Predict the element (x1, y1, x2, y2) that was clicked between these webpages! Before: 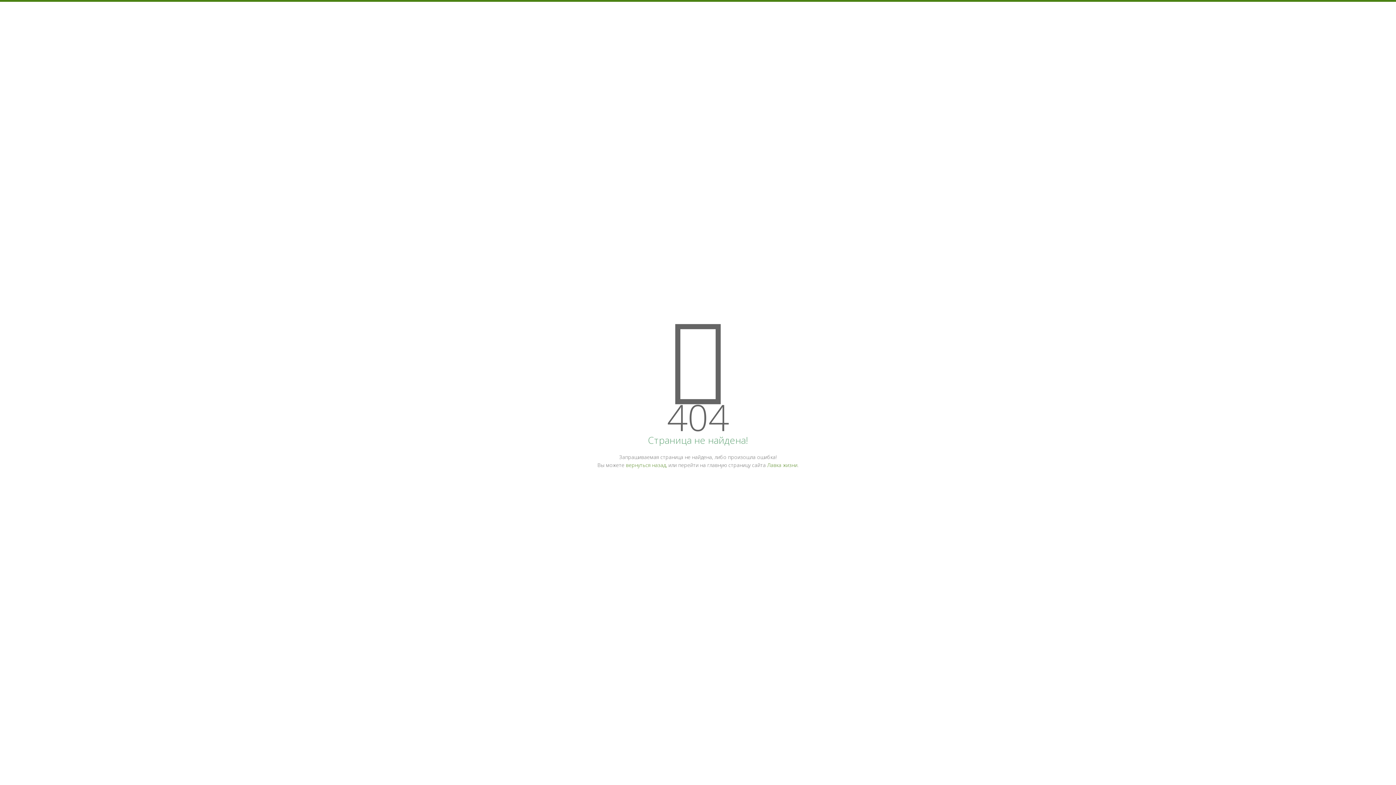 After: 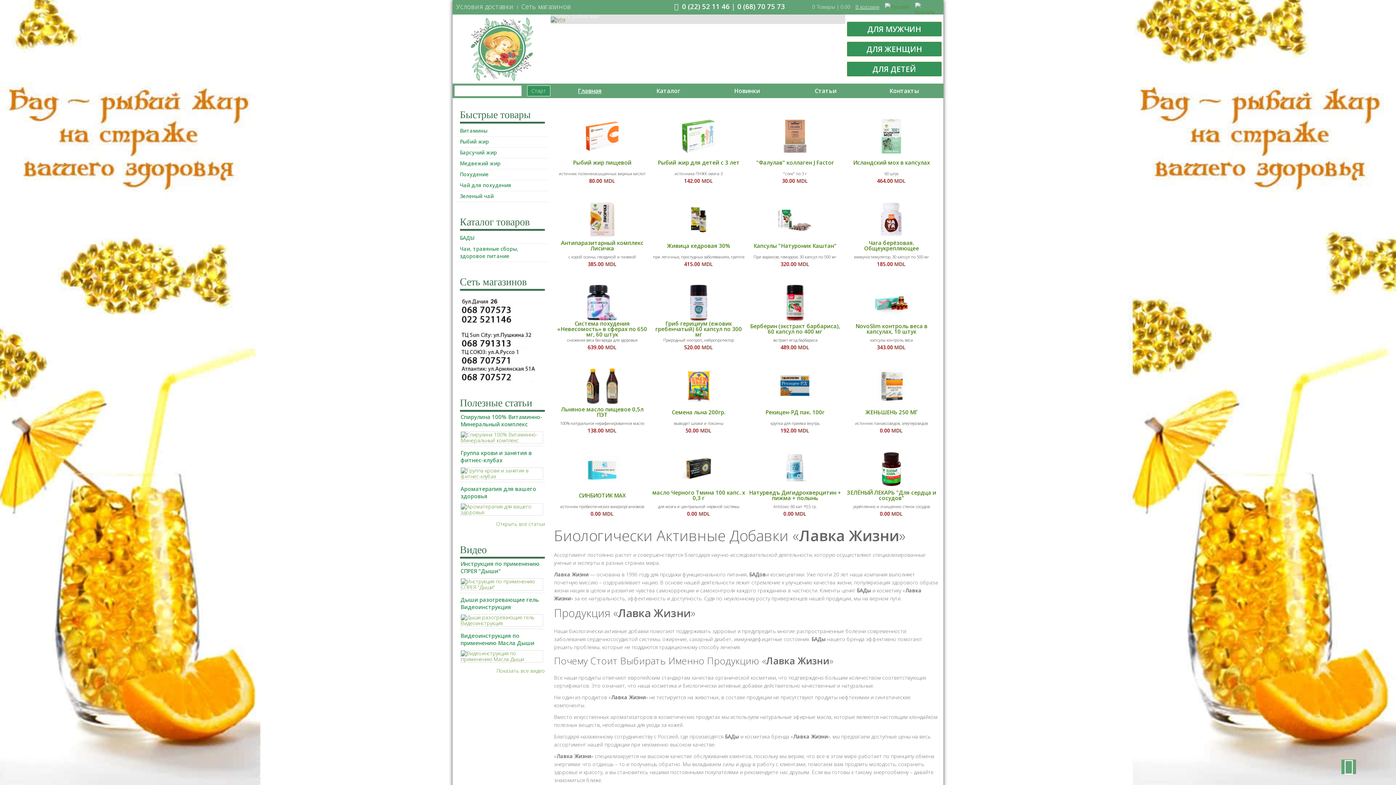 Action: label: Лавка жизни bbox: (767, 461, 797, 468)